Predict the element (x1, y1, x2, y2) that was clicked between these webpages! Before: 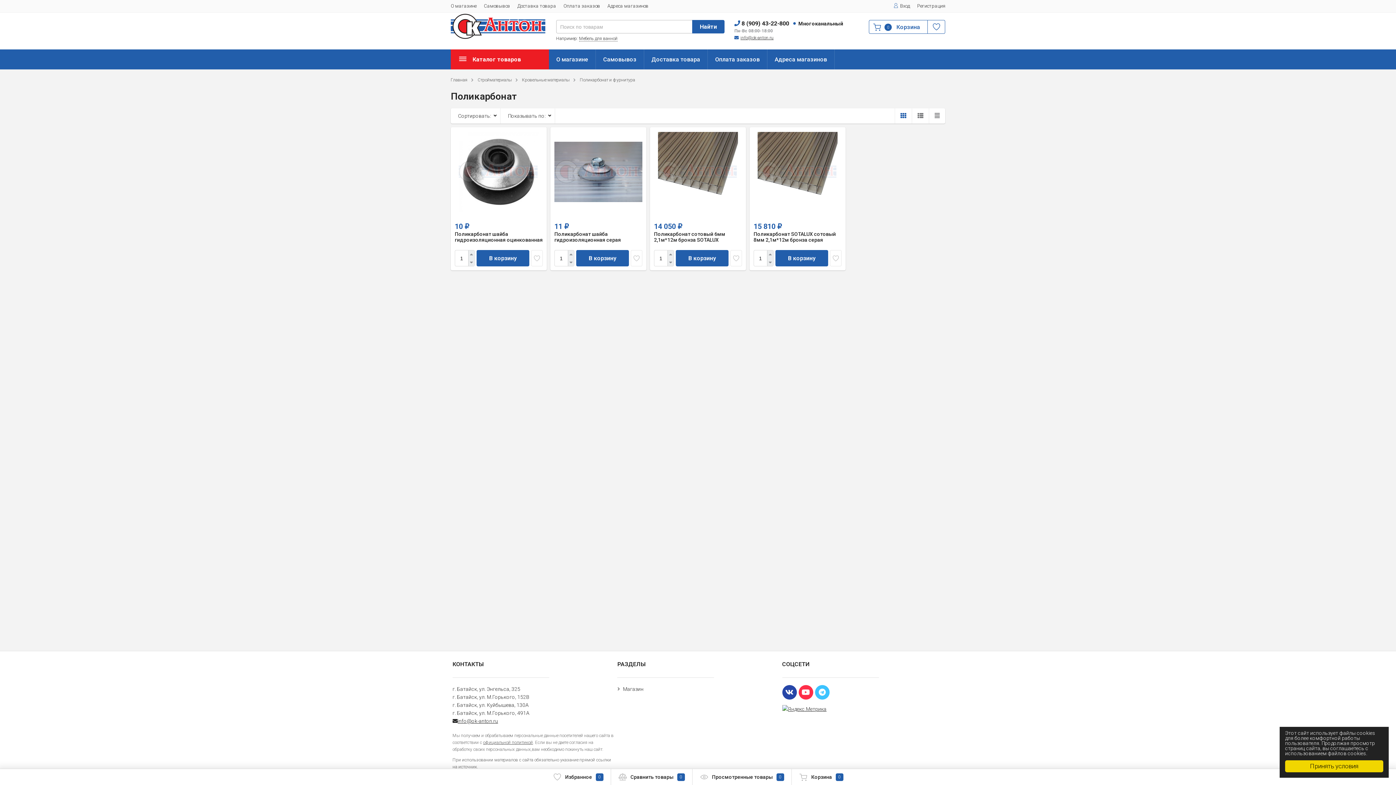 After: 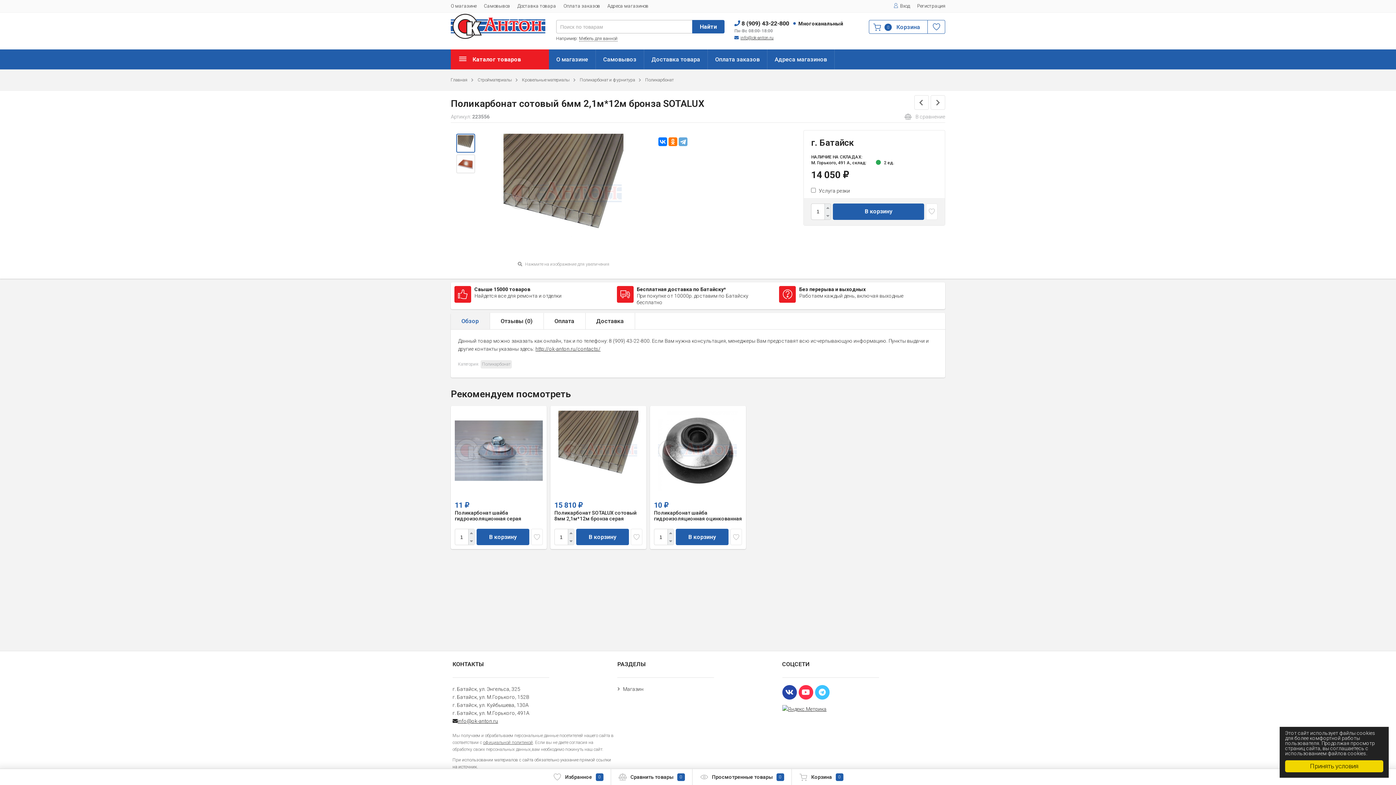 Action: label: Поликарбонат сотовый 6мм 2,1м*12м бронза SOTALUX bbox: (654, 231, 725, 242)